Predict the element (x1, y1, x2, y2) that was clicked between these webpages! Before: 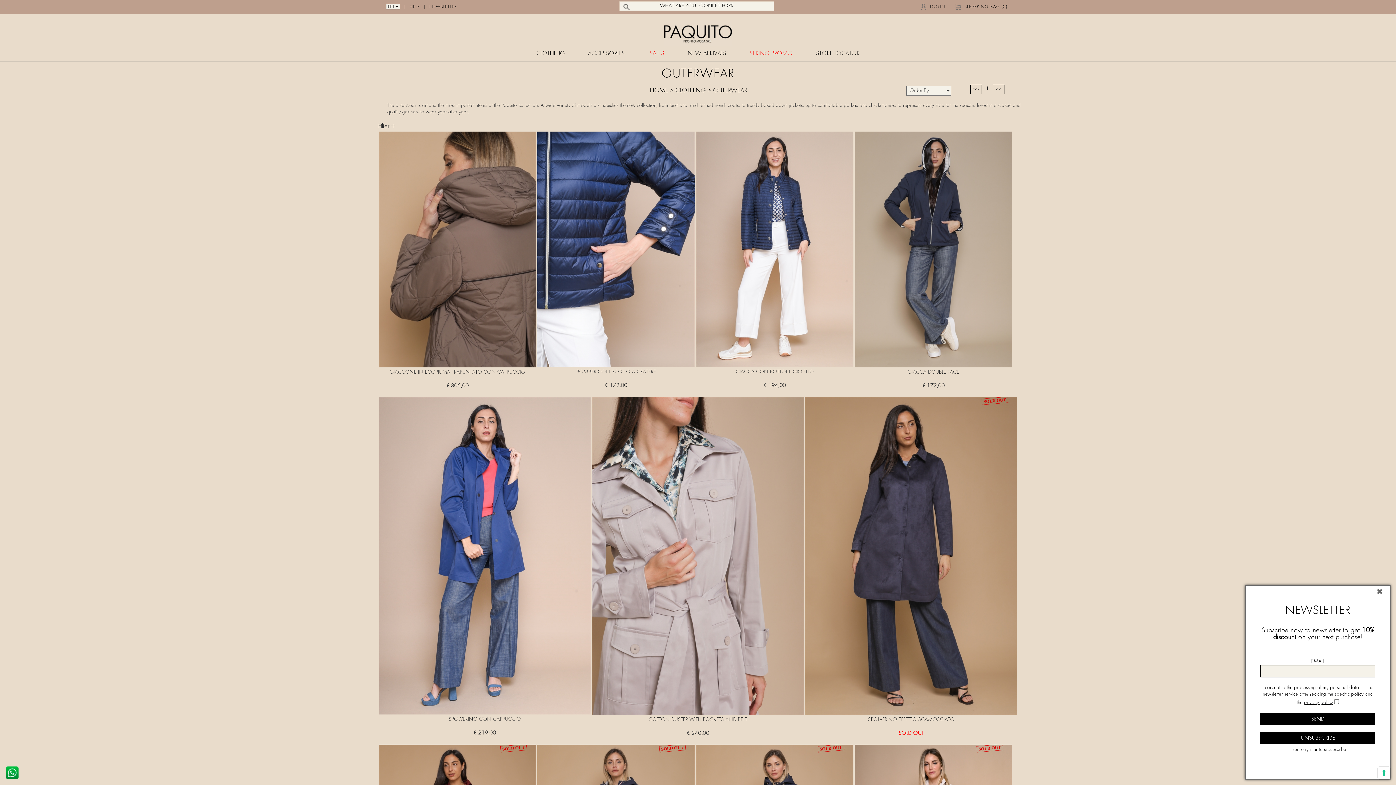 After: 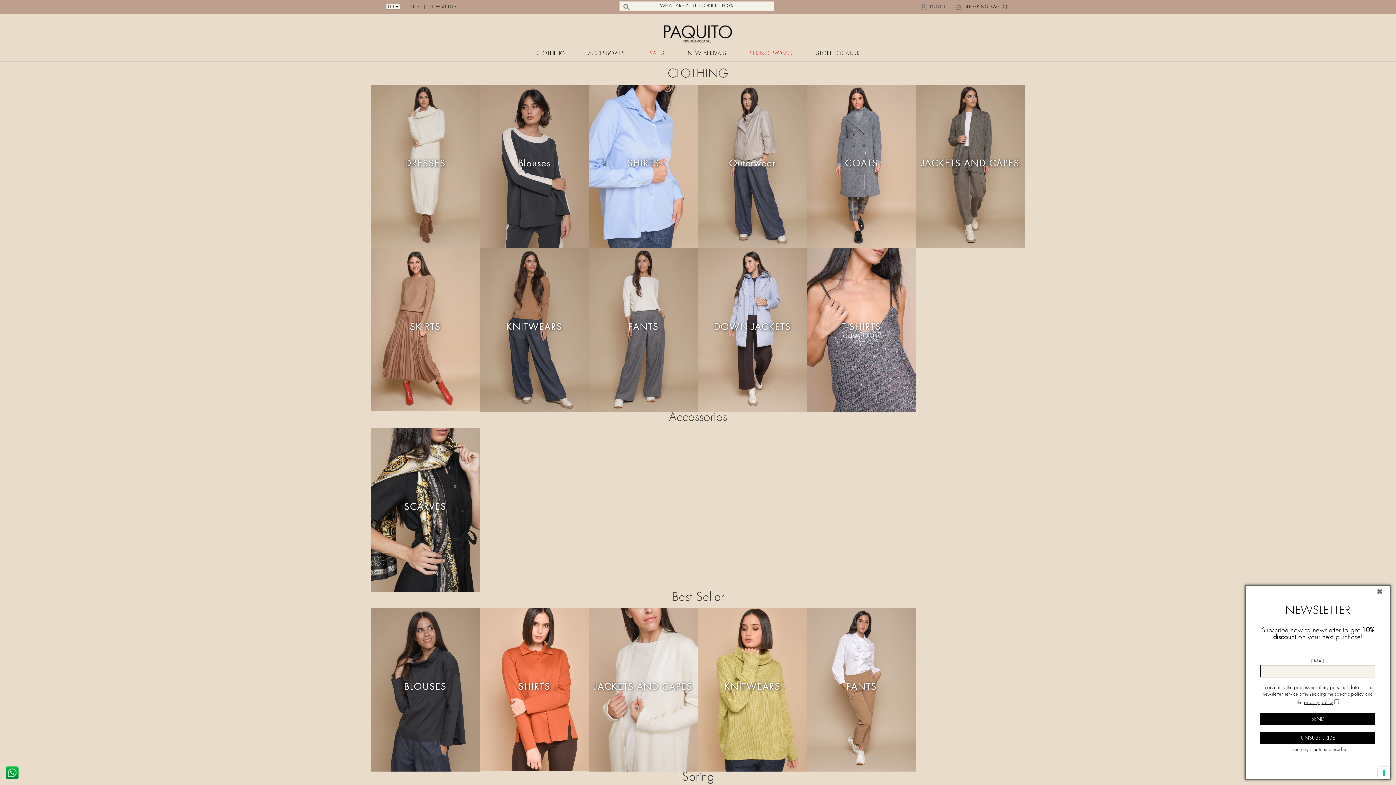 Action: label: SALES bbox: (638, 46, 675, 60)